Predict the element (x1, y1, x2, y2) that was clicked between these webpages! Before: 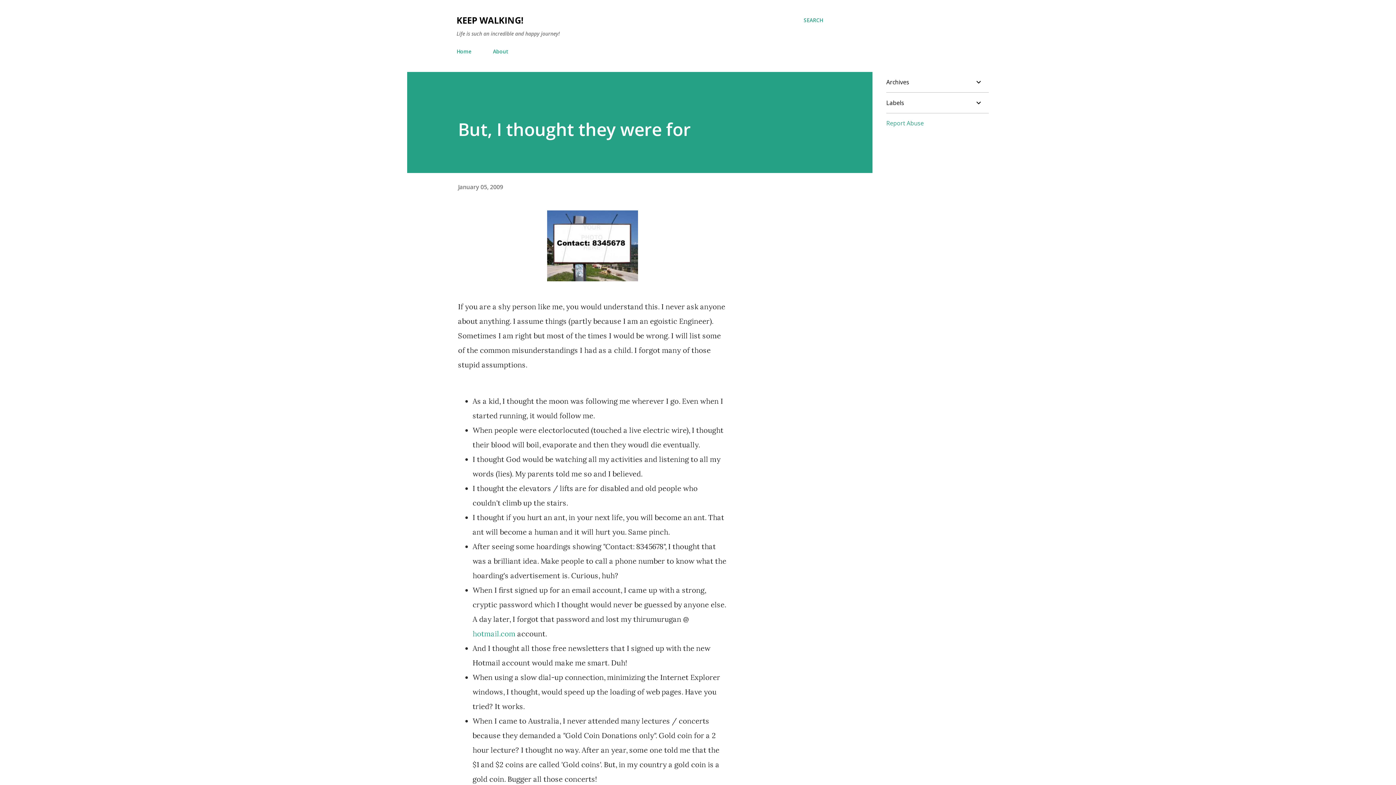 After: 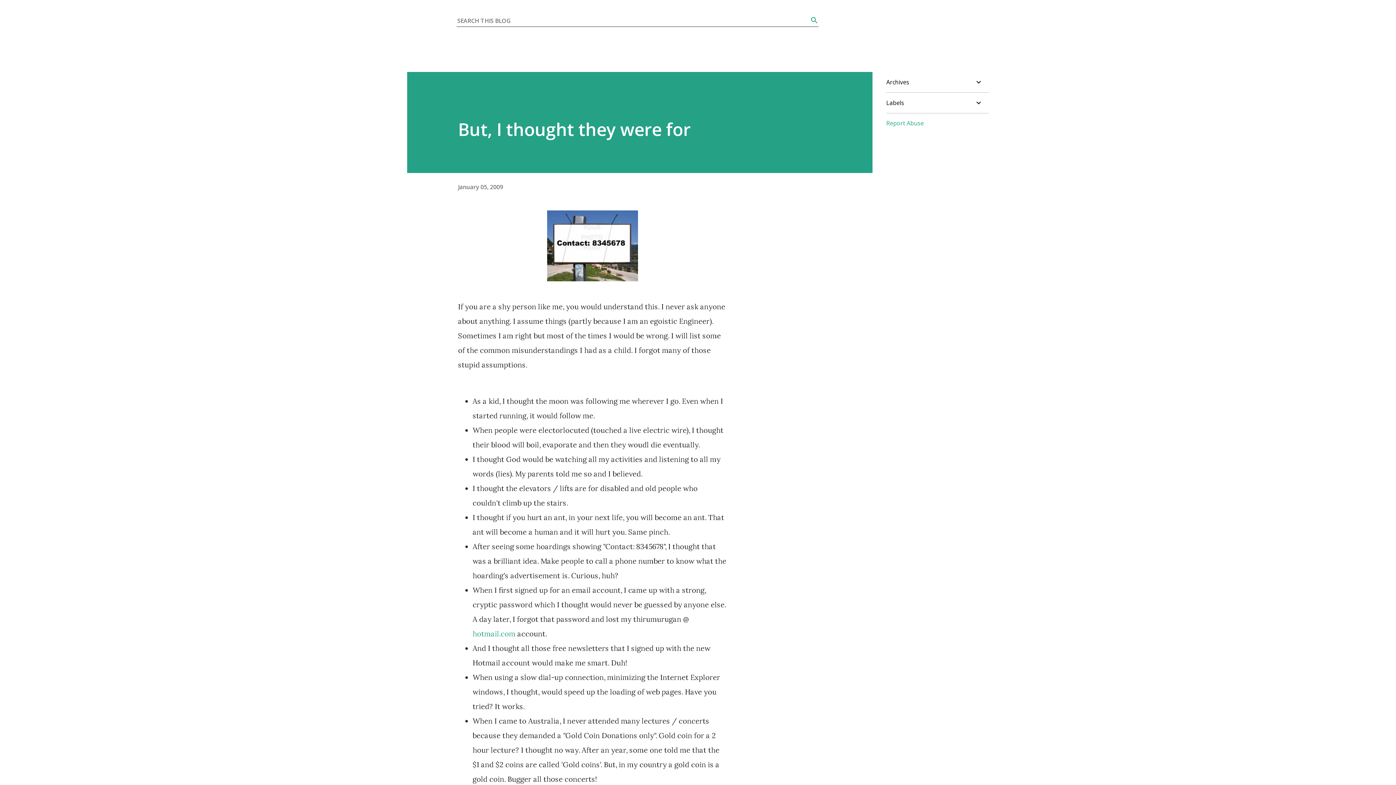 Action: label: Search bbox: (804, 16, 823, 24)